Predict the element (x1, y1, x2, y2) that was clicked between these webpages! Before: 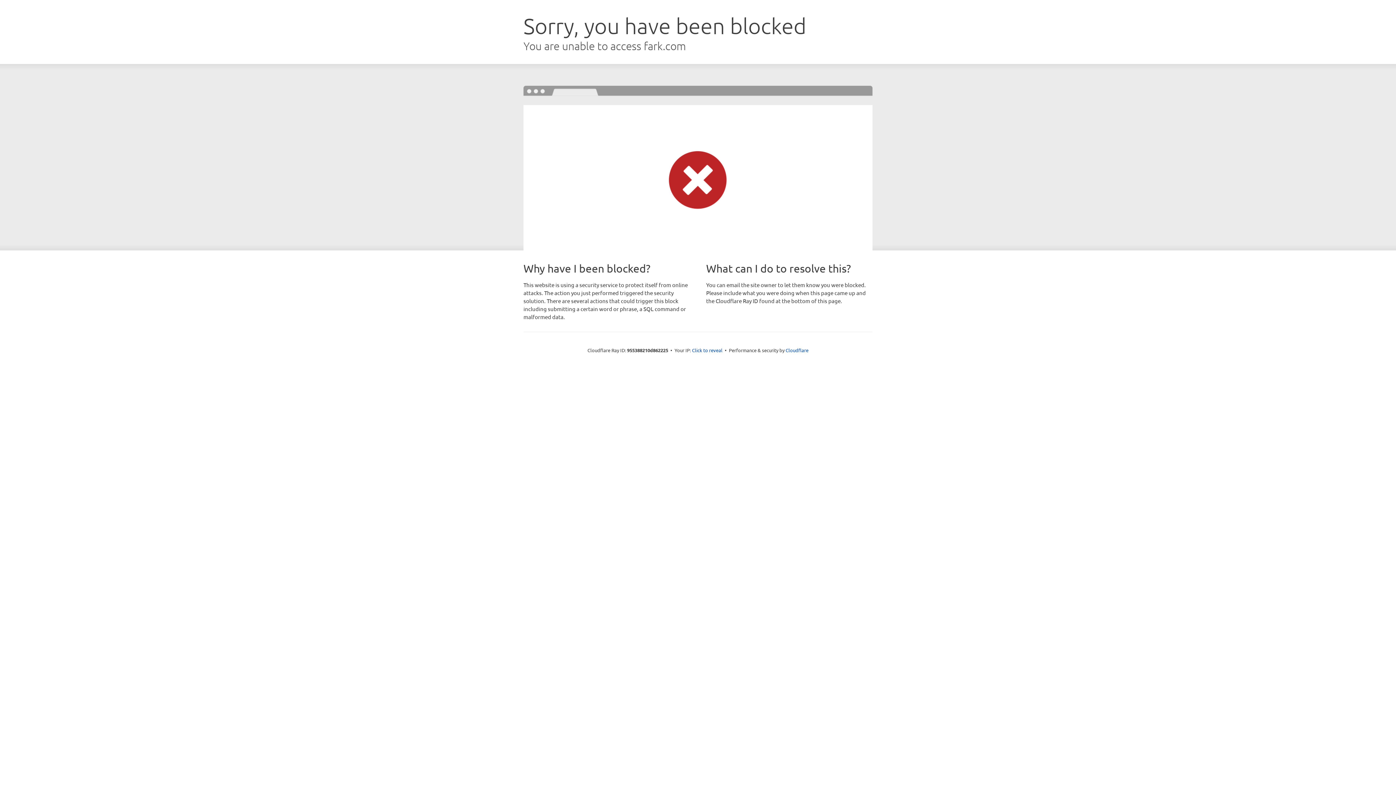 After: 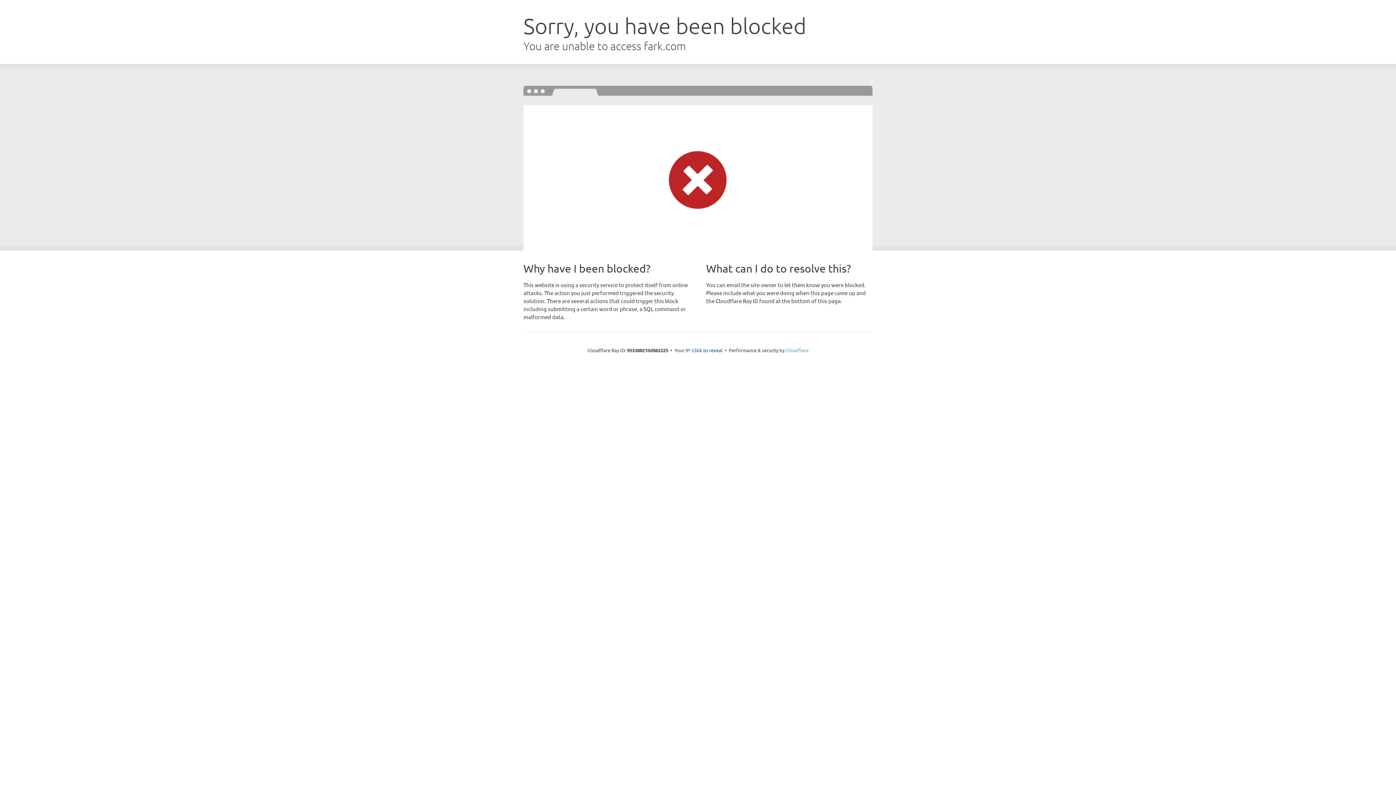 Action: label: Cloudflare bbox: (785, 347, 808, 353)